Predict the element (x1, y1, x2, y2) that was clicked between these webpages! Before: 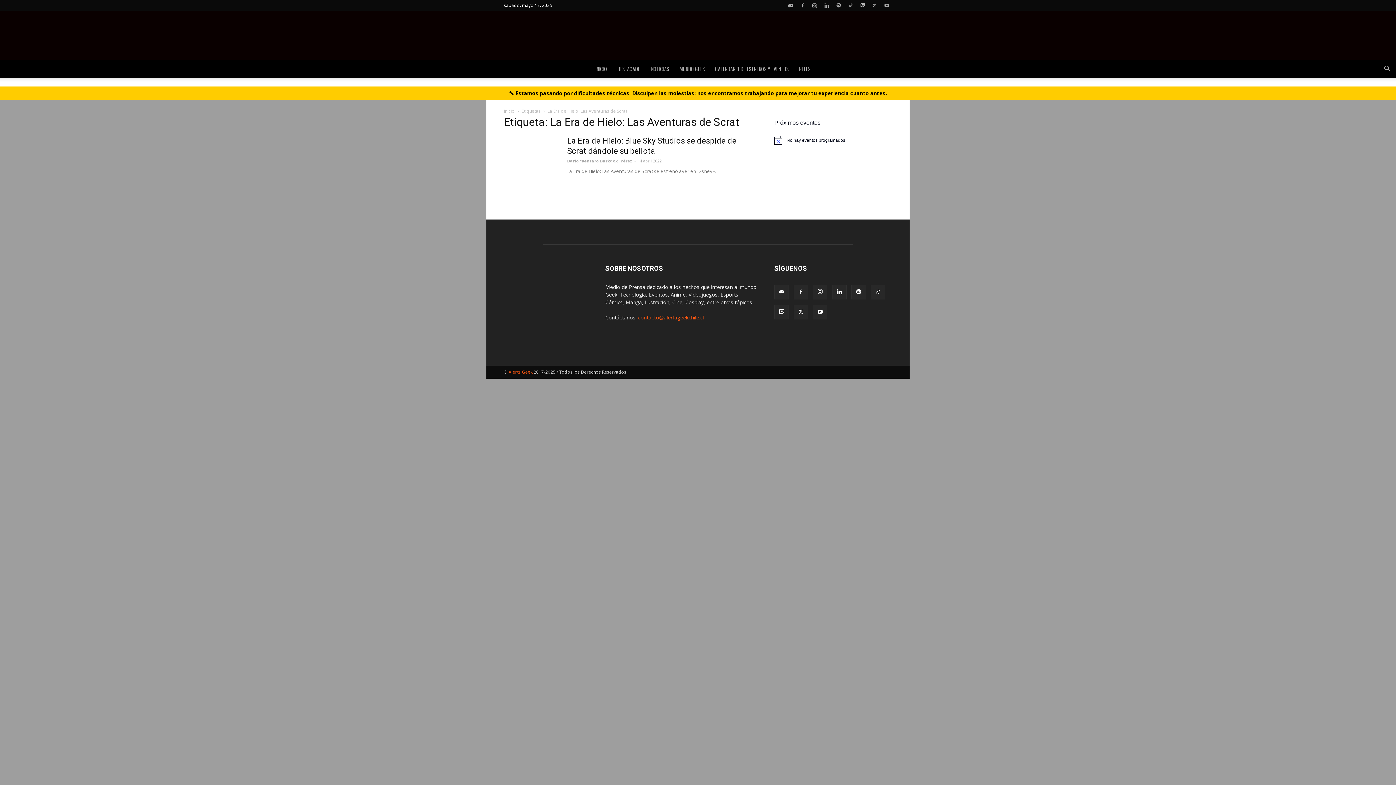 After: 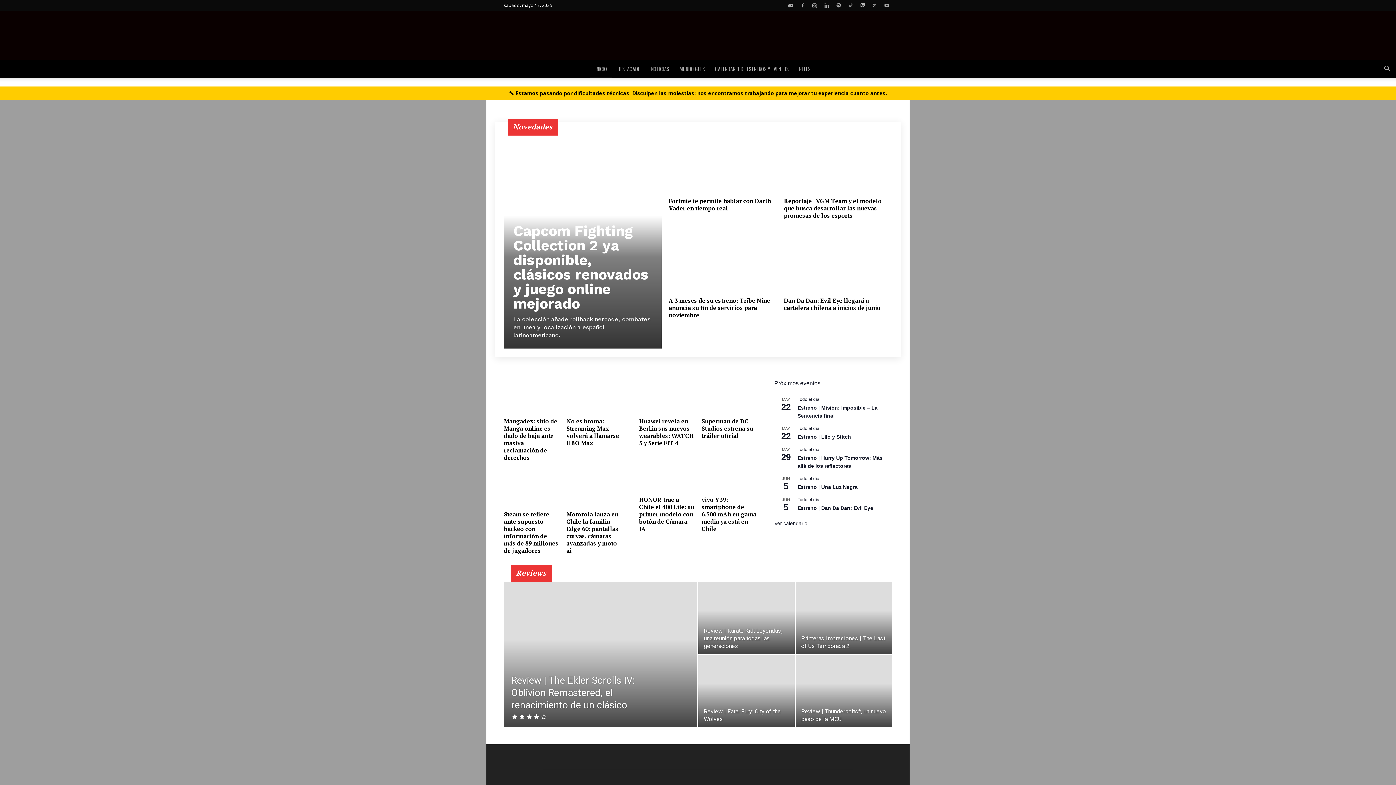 Action: bbox: (590, 60, 612, 77) label: INICIO